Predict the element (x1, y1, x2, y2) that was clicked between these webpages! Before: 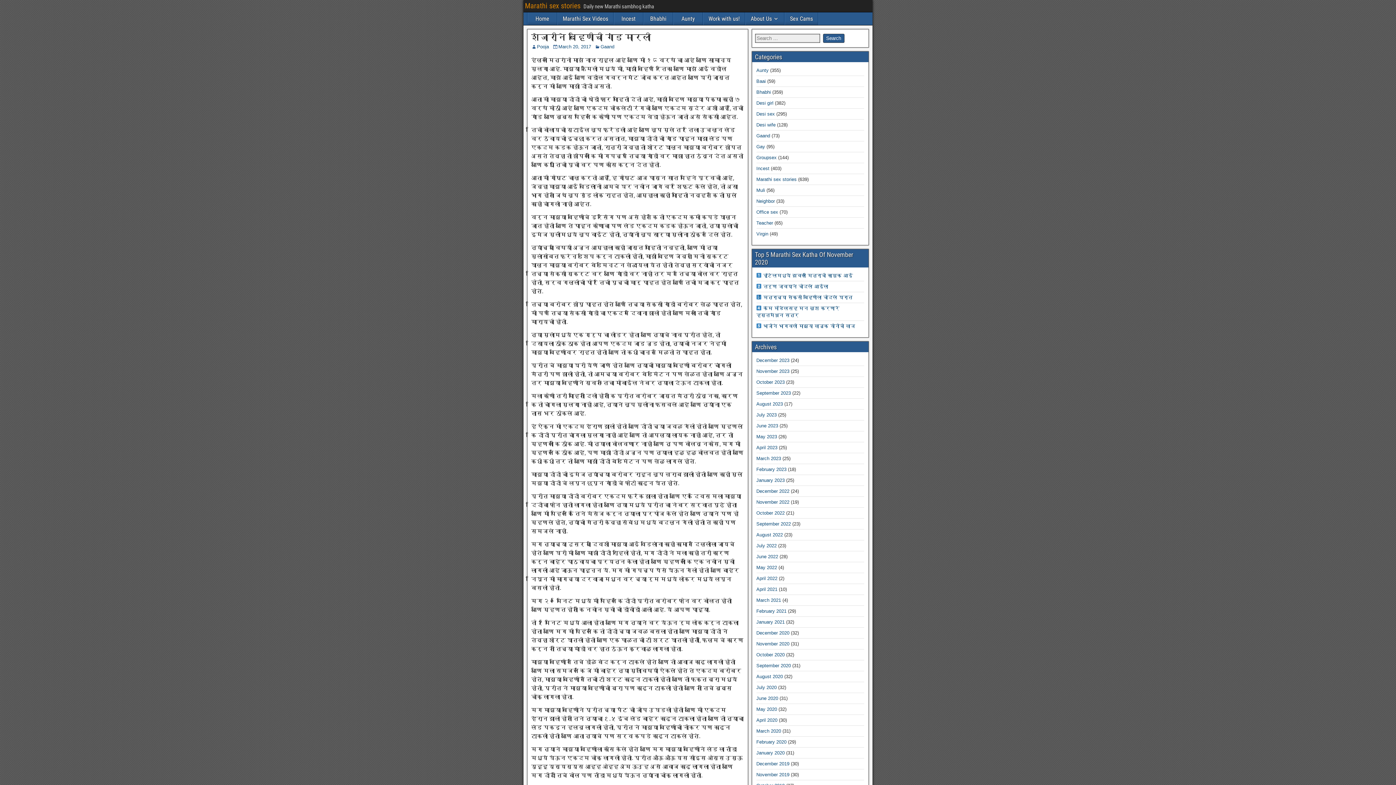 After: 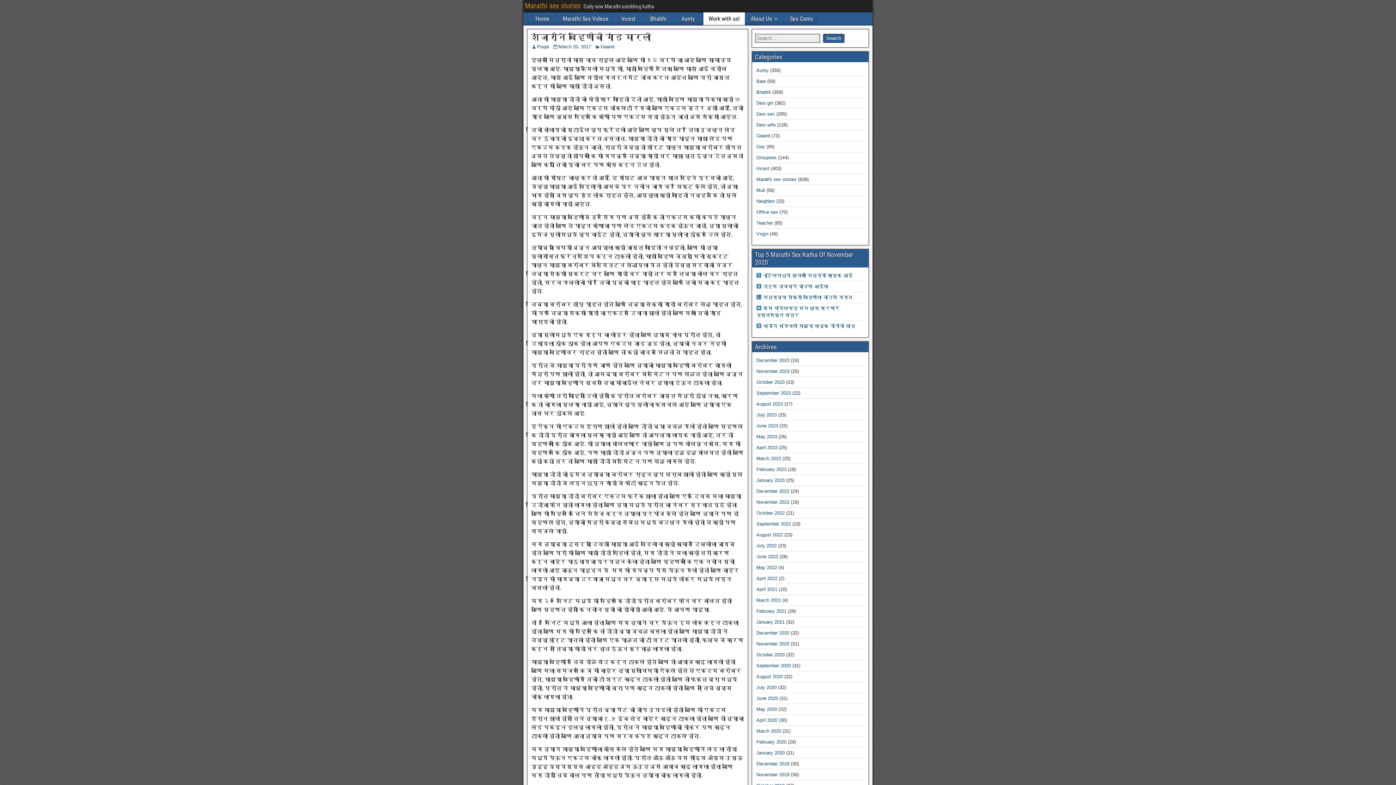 Action: label: Work with us! bbox: (703, 12, 745, 25)